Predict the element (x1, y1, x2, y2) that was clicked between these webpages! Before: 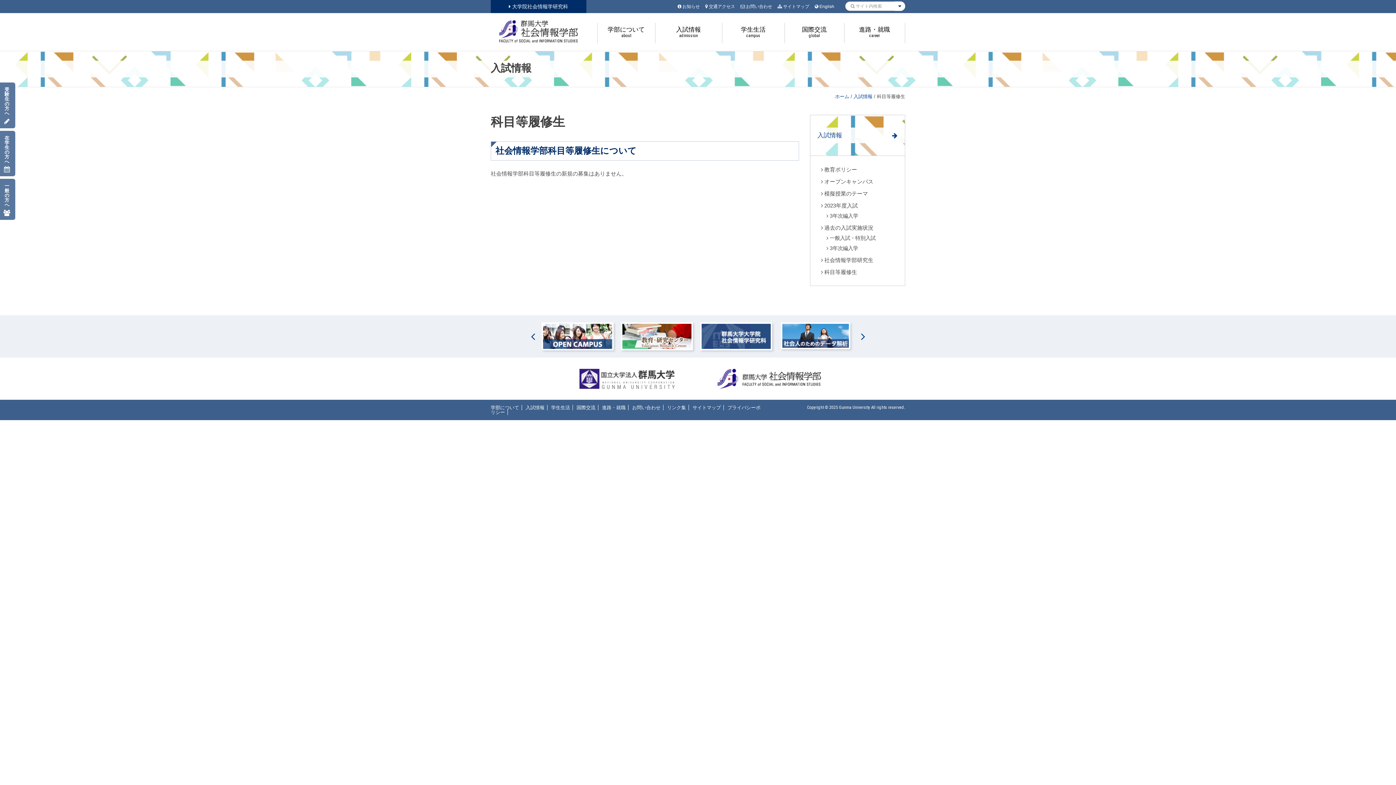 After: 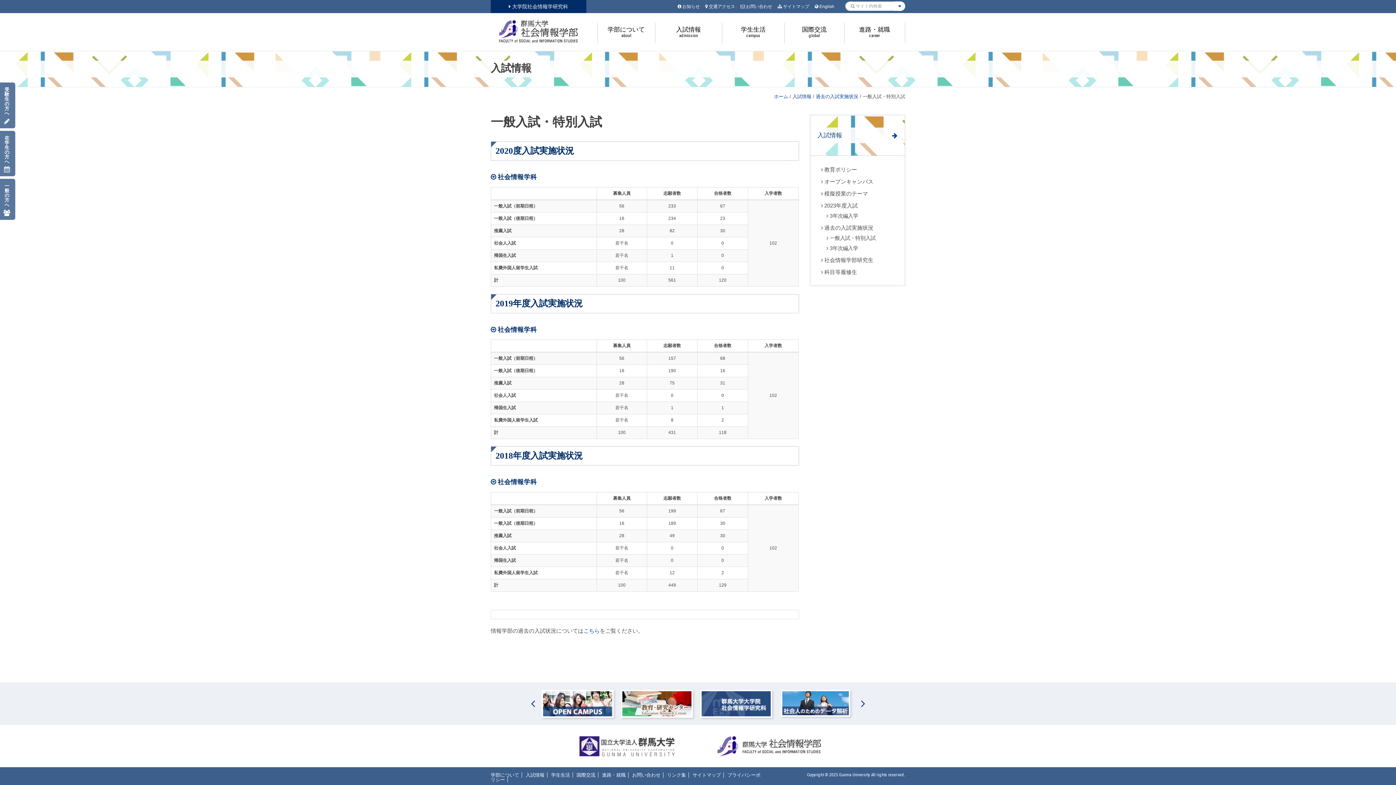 Action: label: 一般入試・特別入試 bbox: (826, 235, 875, 241)